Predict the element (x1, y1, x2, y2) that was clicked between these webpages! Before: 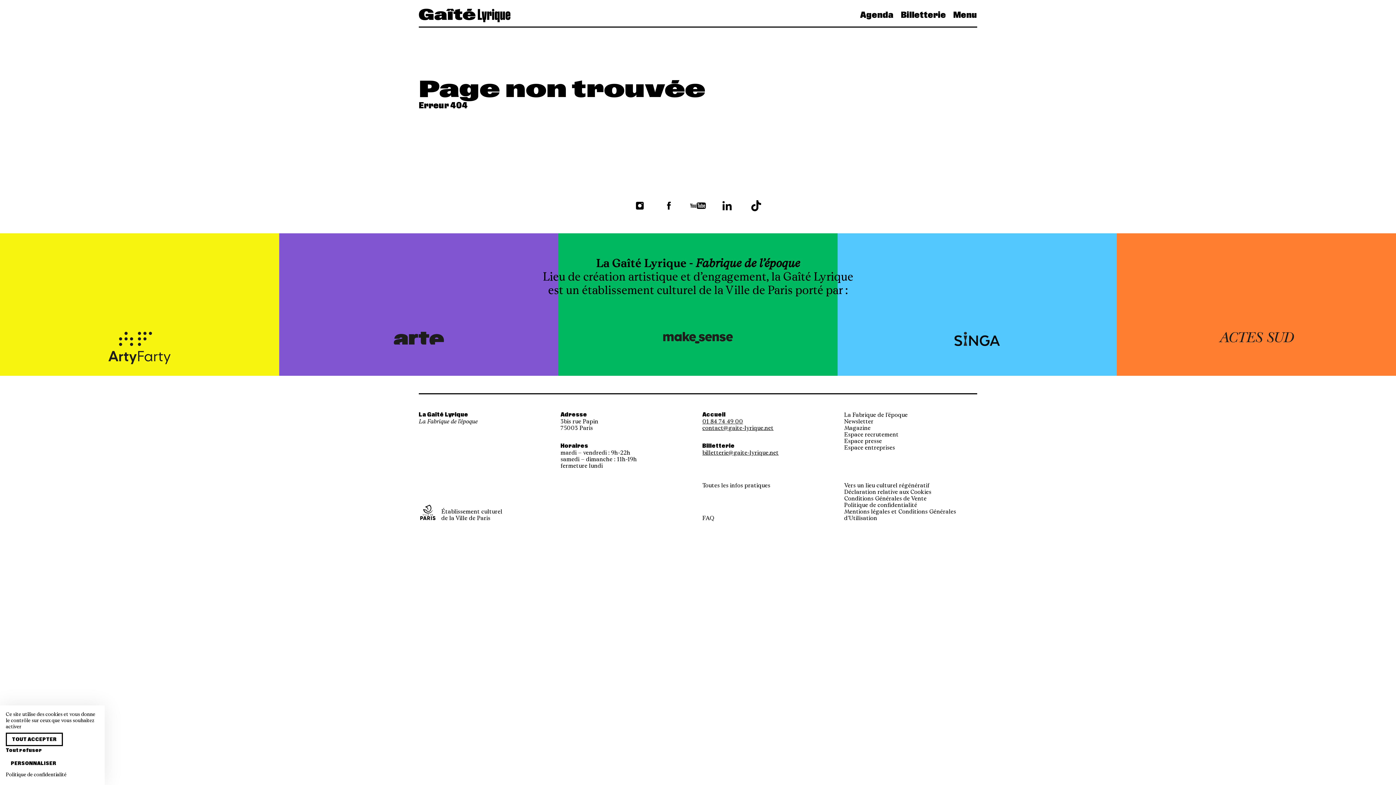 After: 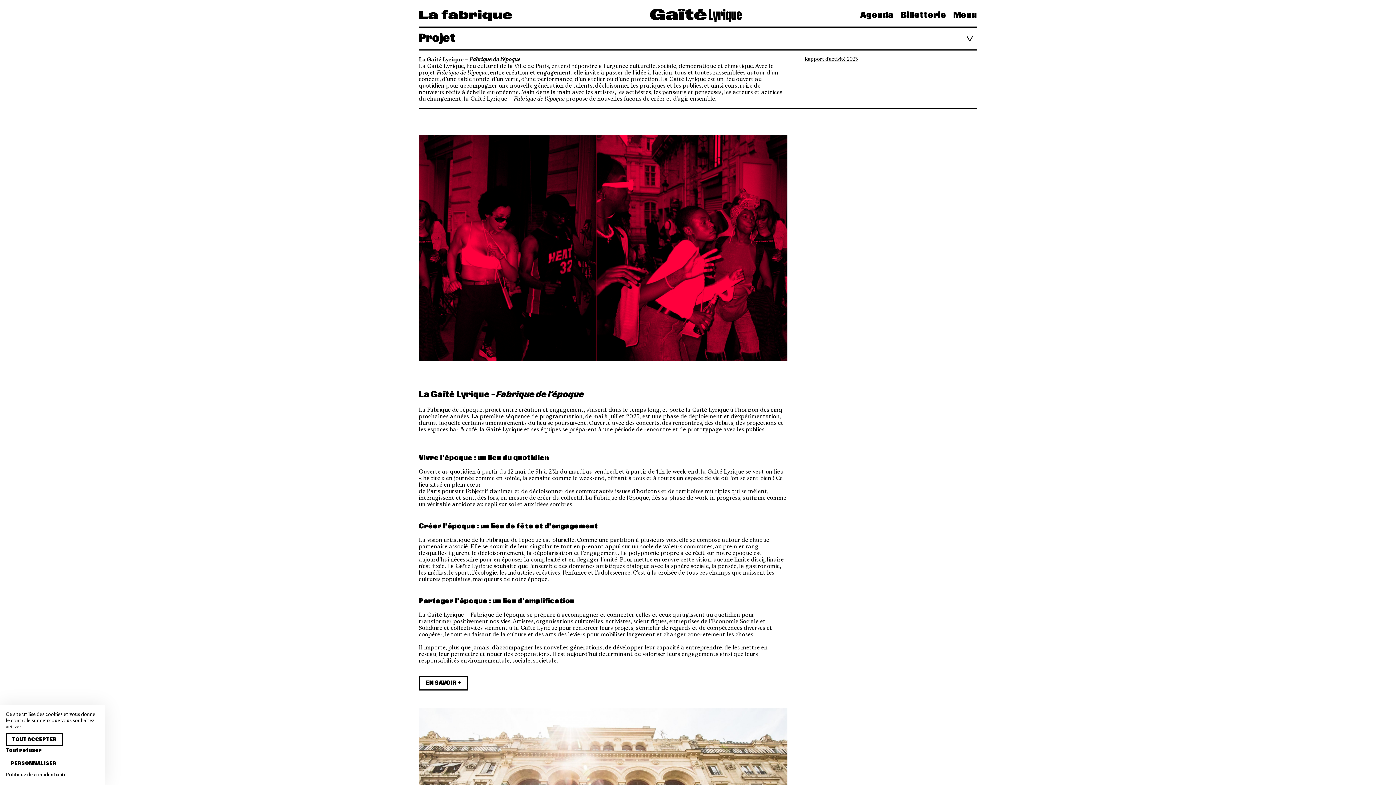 Action: bbox: (844, 411, 908, 418) label: La Fabrique de l'époque